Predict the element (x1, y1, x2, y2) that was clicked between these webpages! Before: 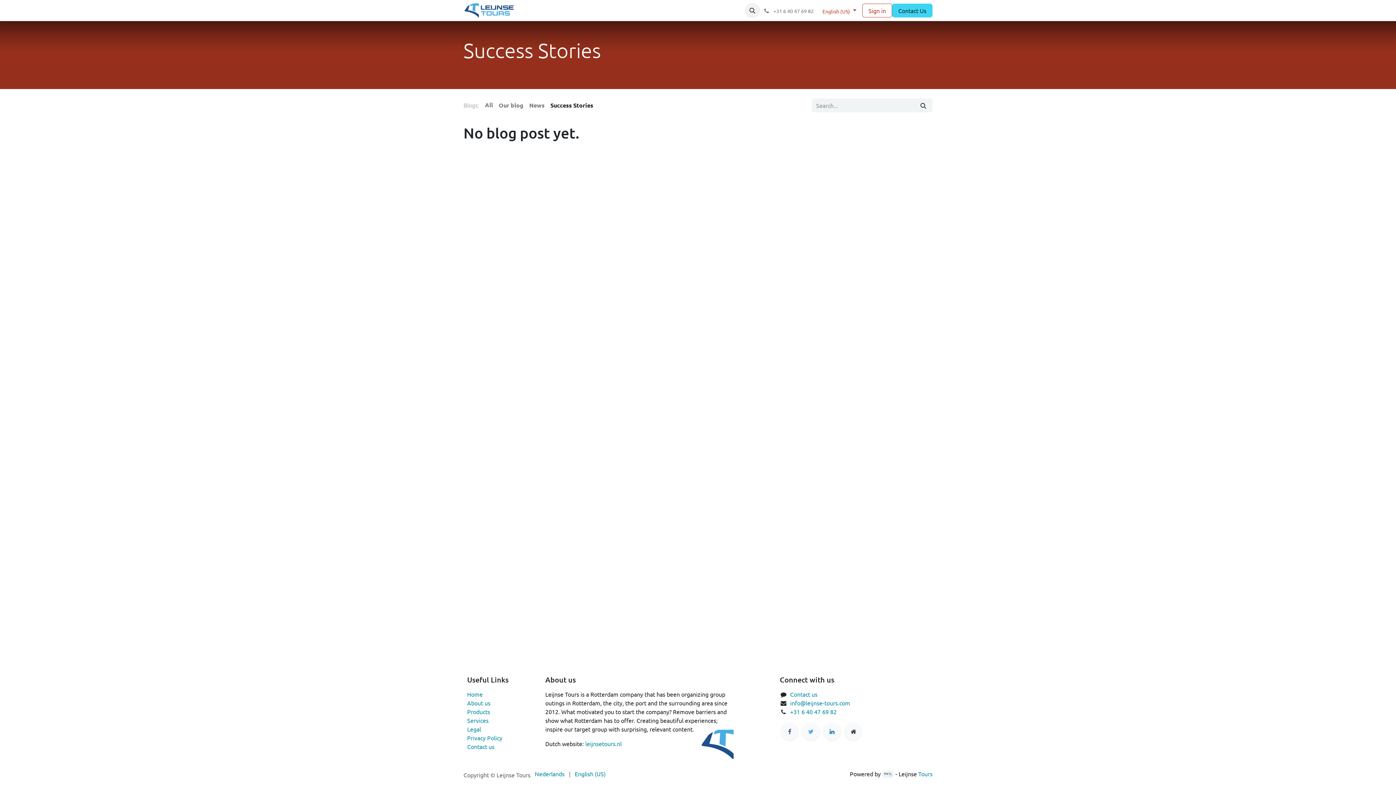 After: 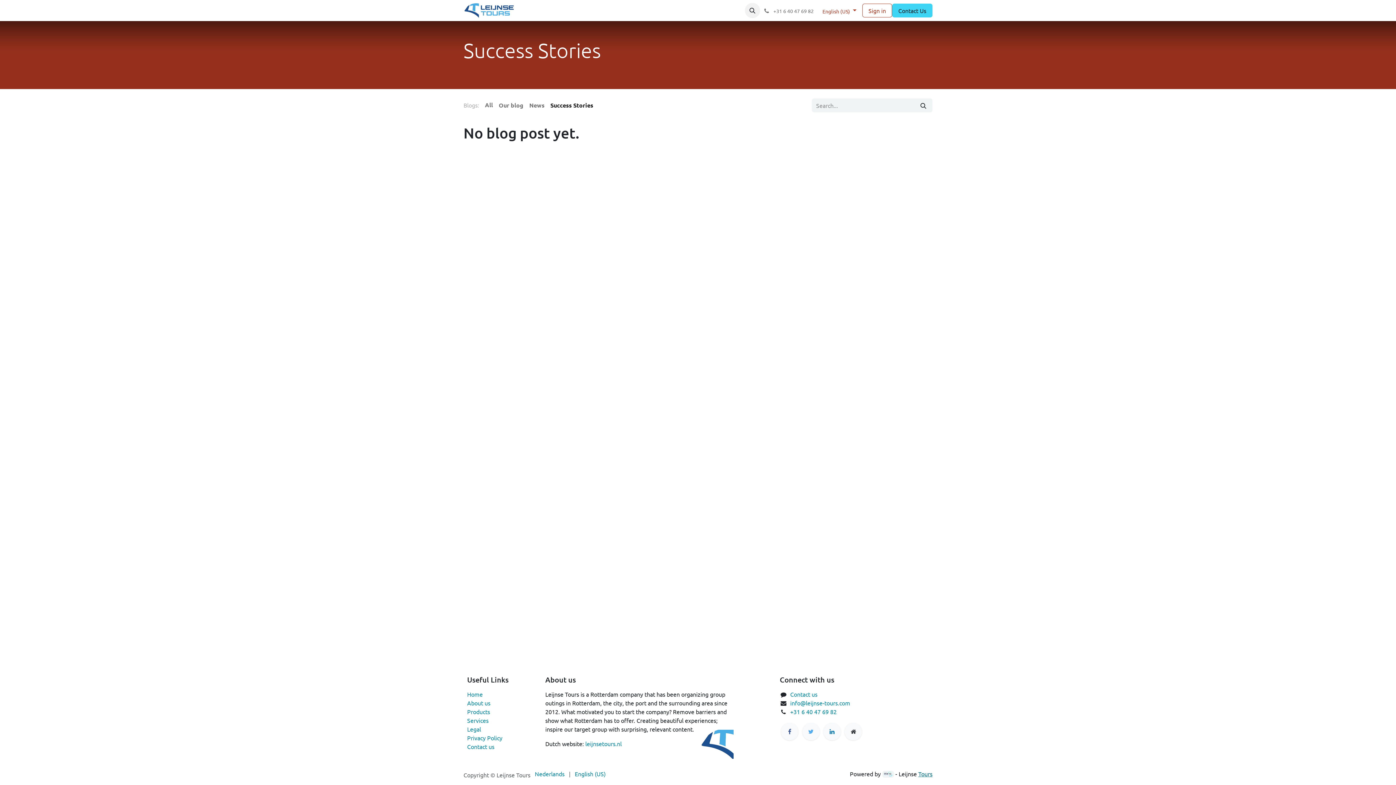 Action: bbox: (918, 770, 932, 777) label: Tours